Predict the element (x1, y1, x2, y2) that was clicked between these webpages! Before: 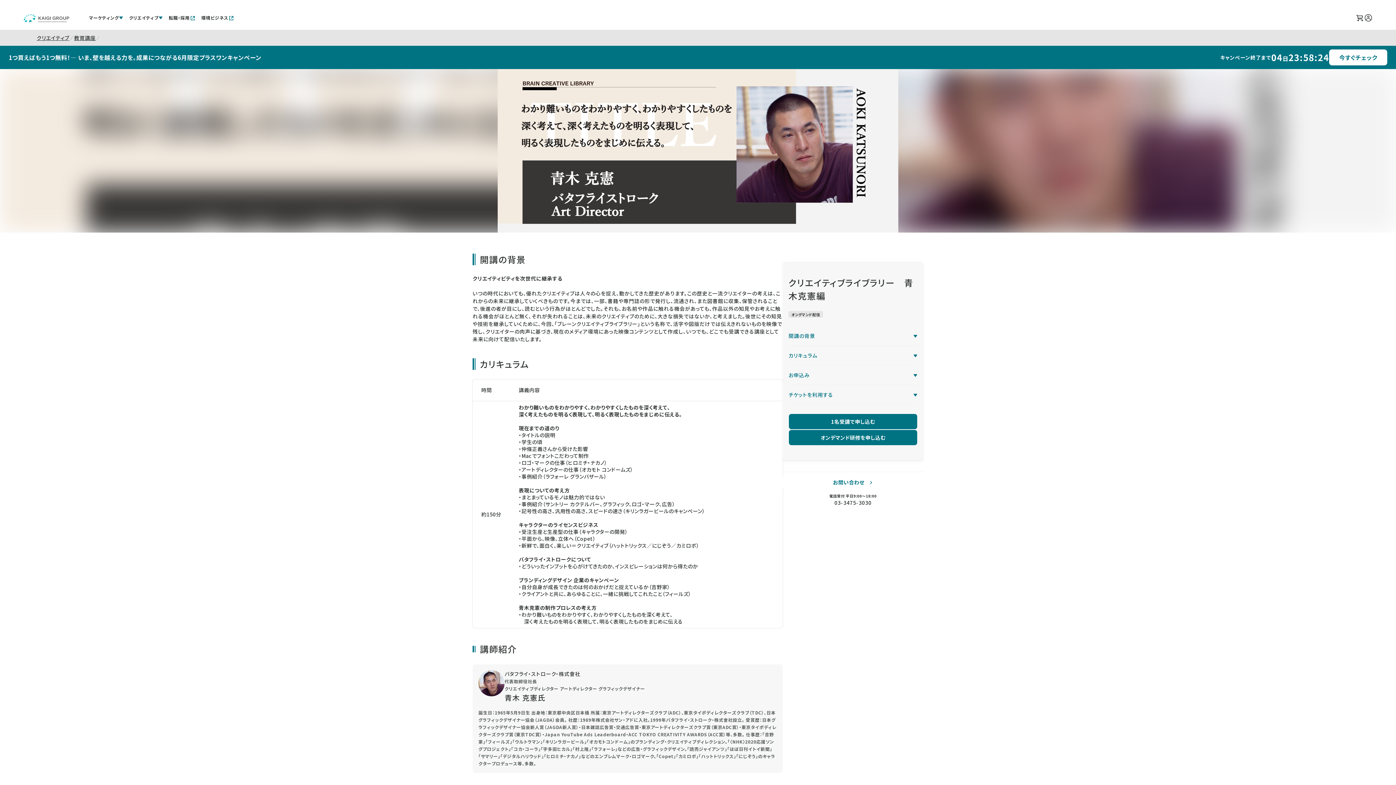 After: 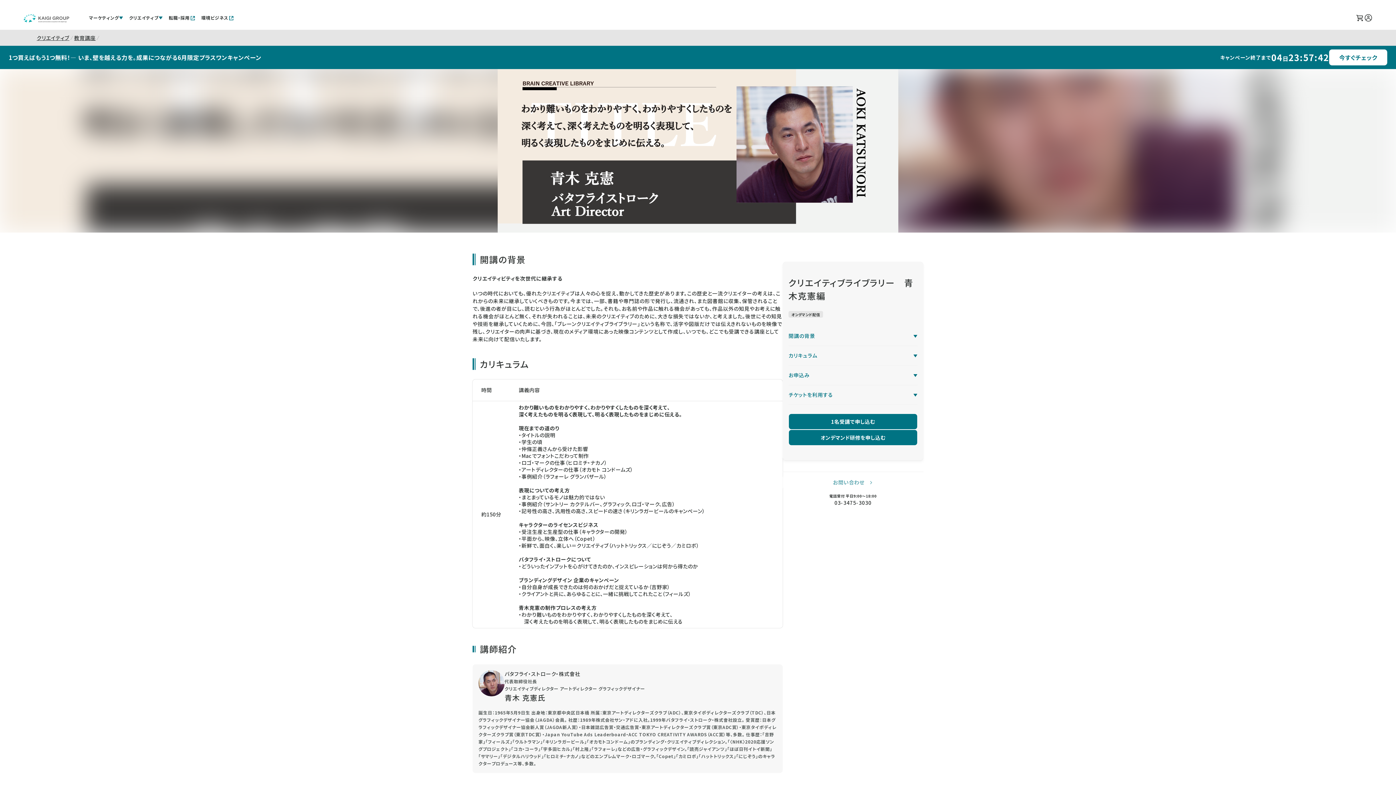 Action: bbox: (782, 475, 923, 490) label: お問い合わせ